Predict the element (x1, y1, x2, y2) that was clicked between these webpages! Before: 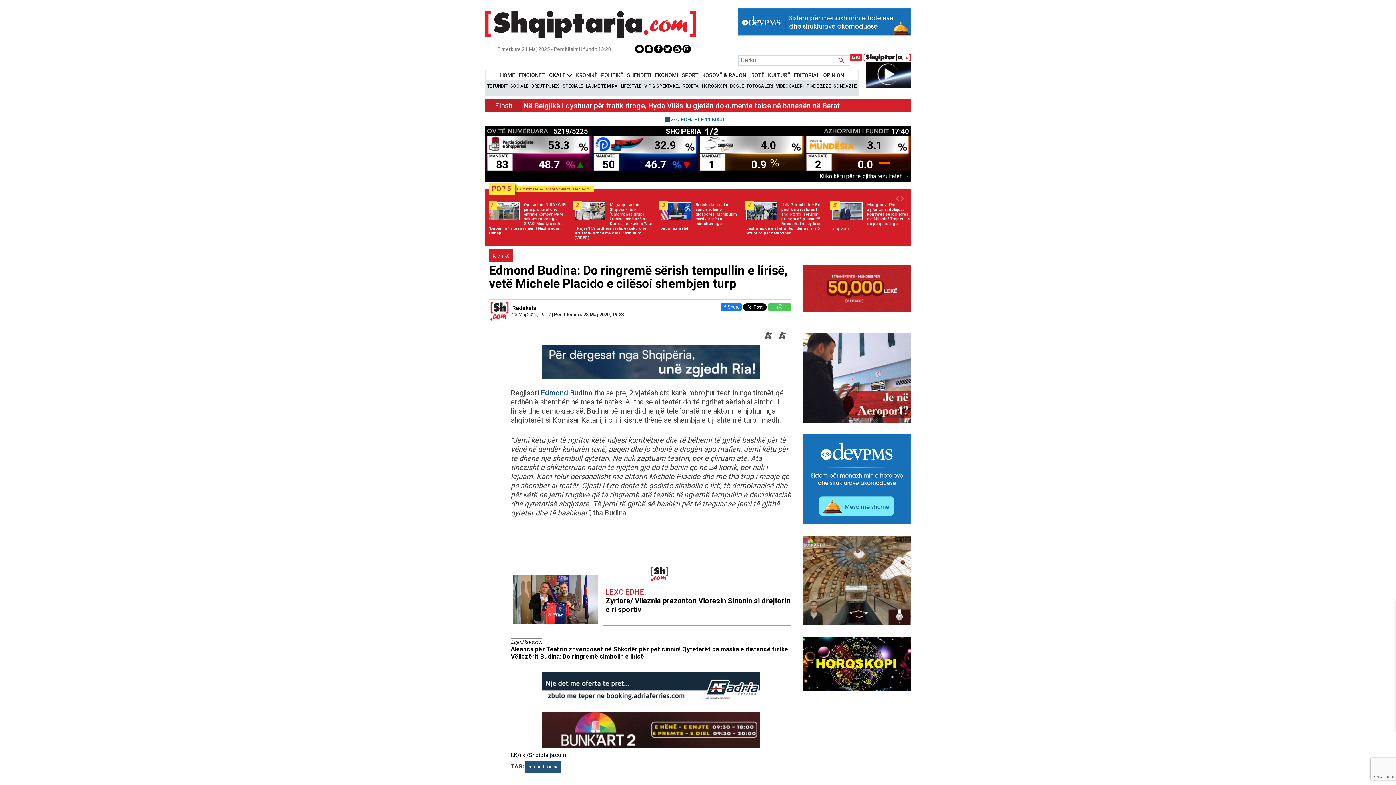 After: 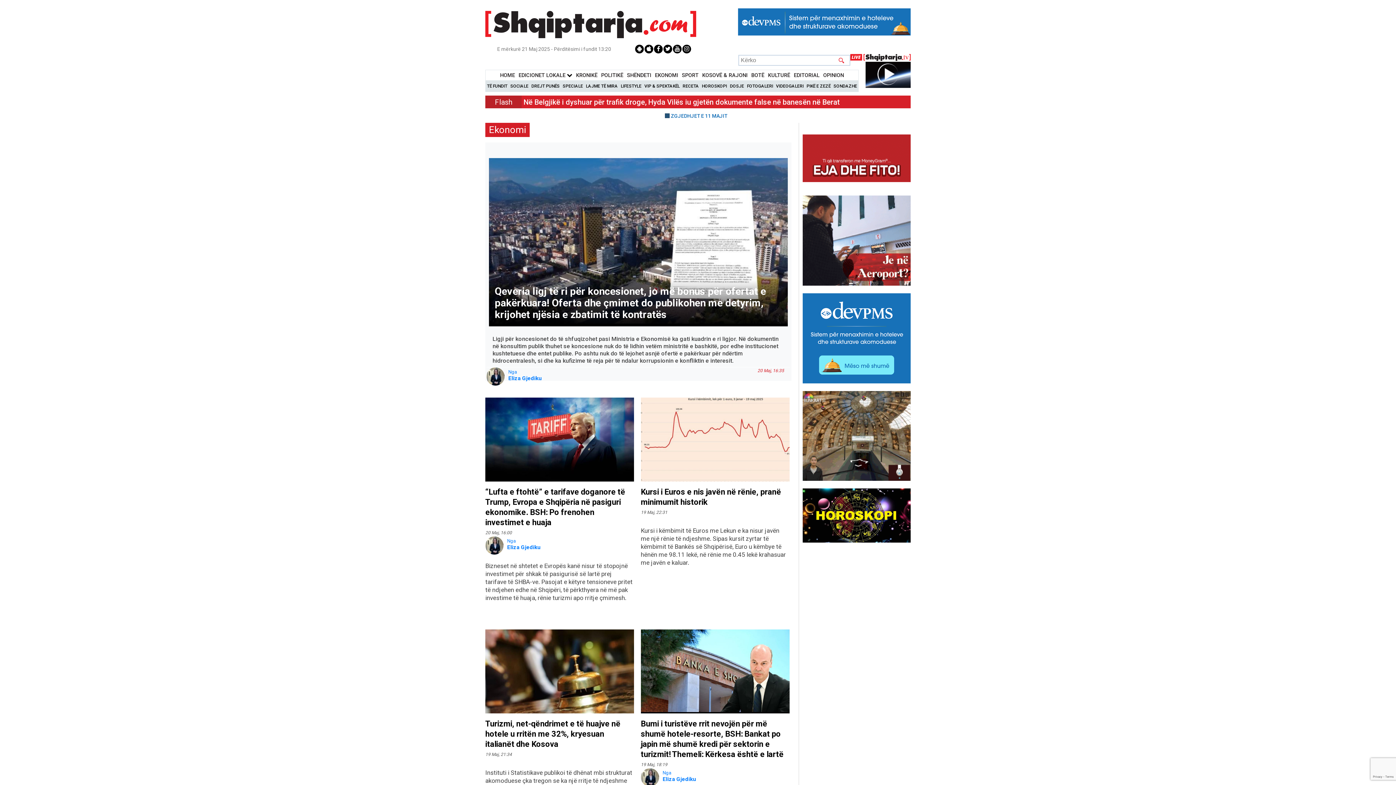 Action: bbox: (655, 72, 678, 78) label: EKONOMI